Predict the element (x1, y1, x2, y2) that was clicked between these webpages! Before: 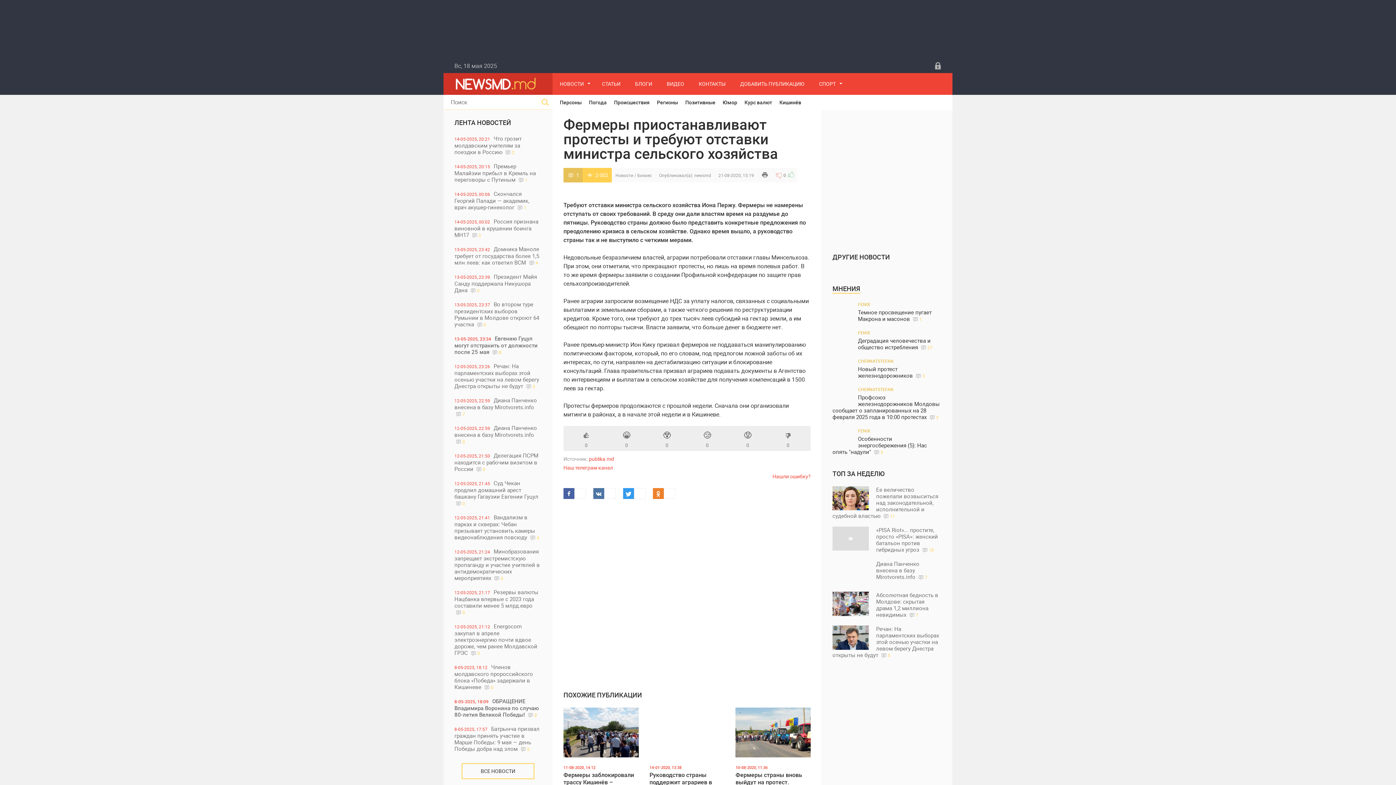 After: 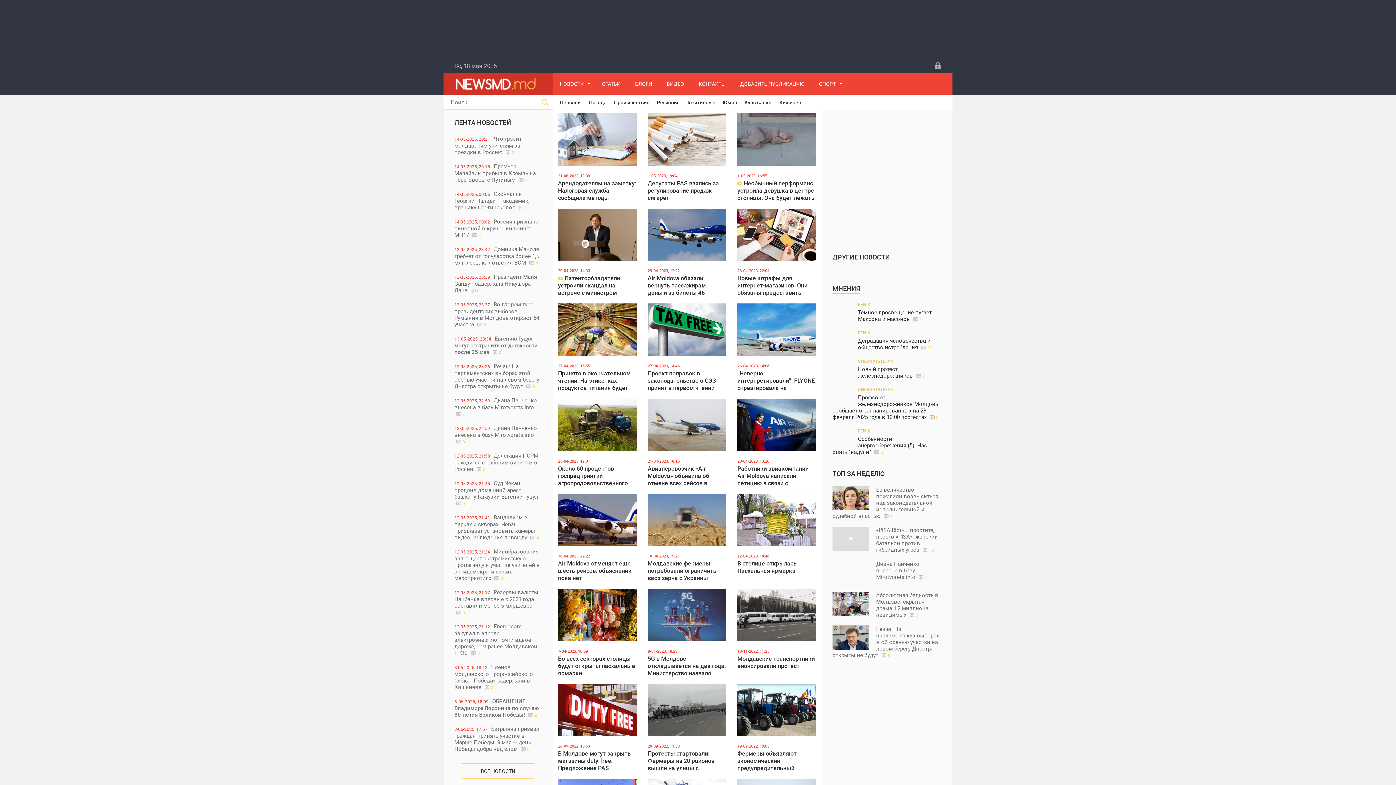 Action: label: Бизнес bbox: (637, 172, 652, 178)